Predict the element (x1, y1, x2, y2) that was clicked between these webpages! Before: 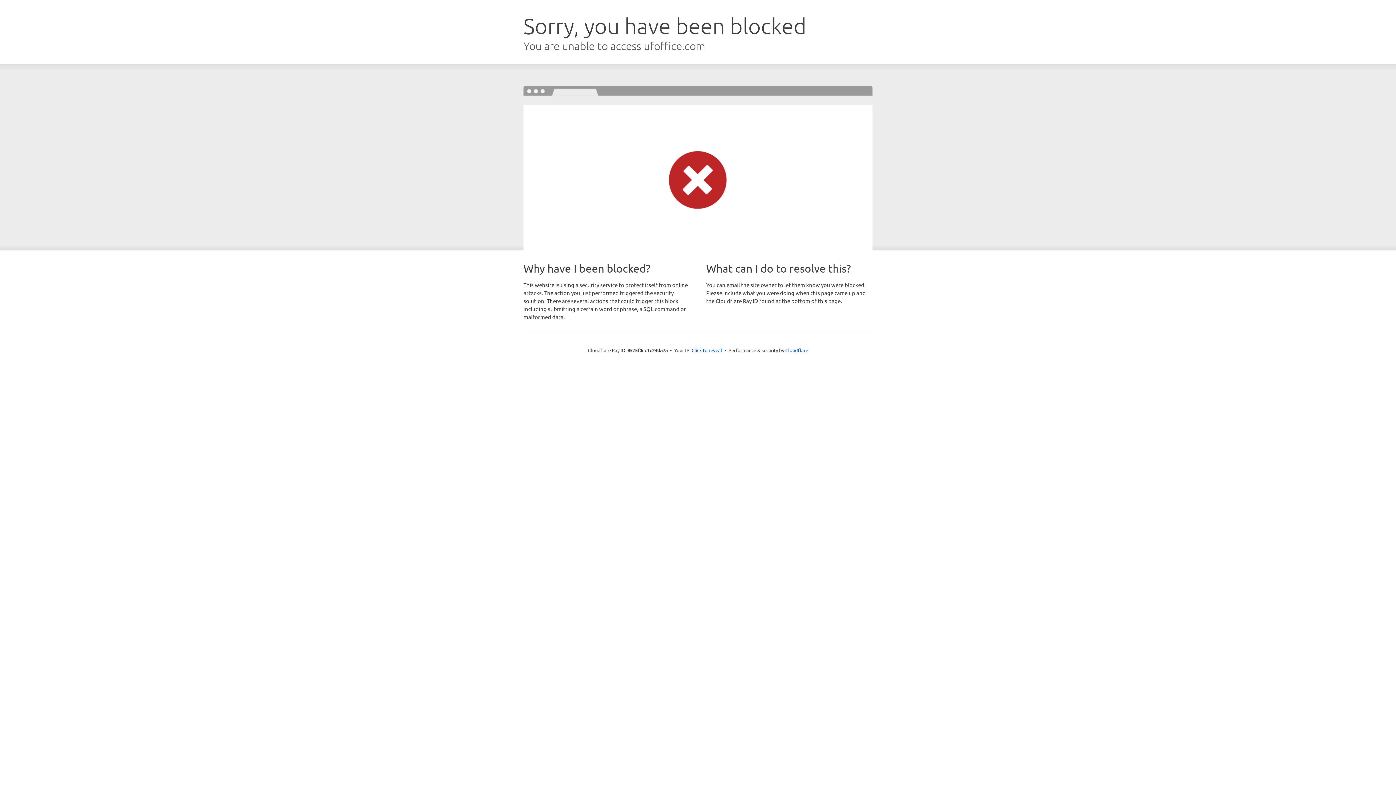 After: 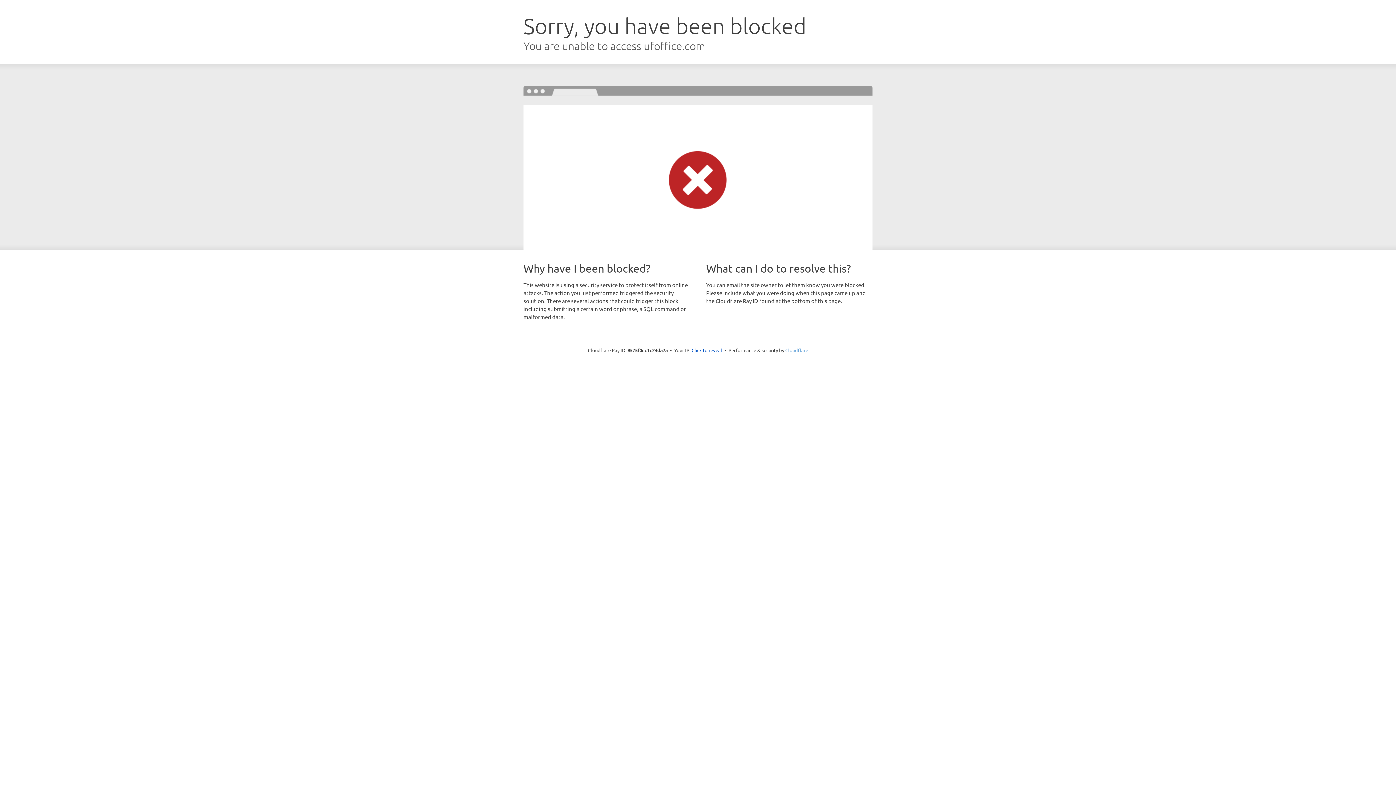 Action: bbox: (785, 347, 808, 353) label: Cloudflare